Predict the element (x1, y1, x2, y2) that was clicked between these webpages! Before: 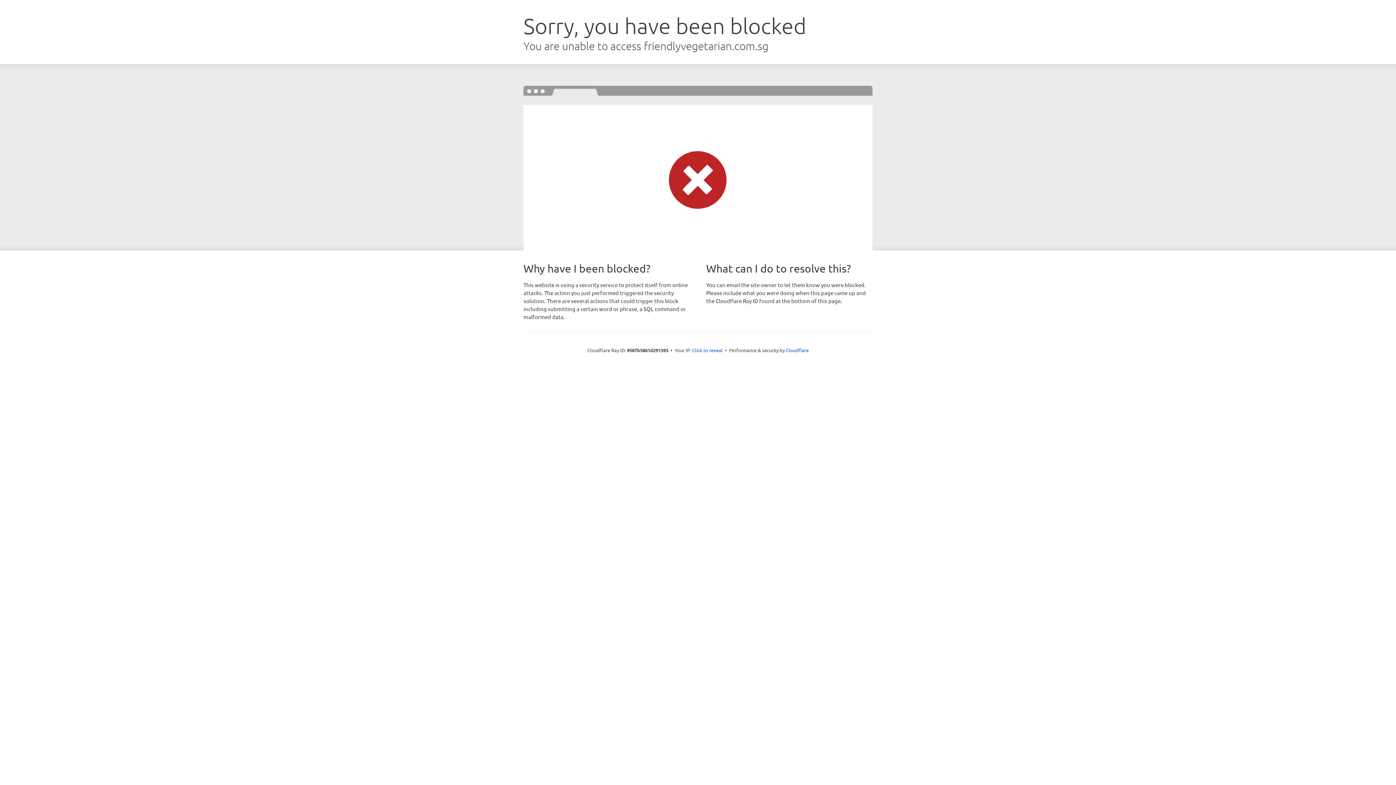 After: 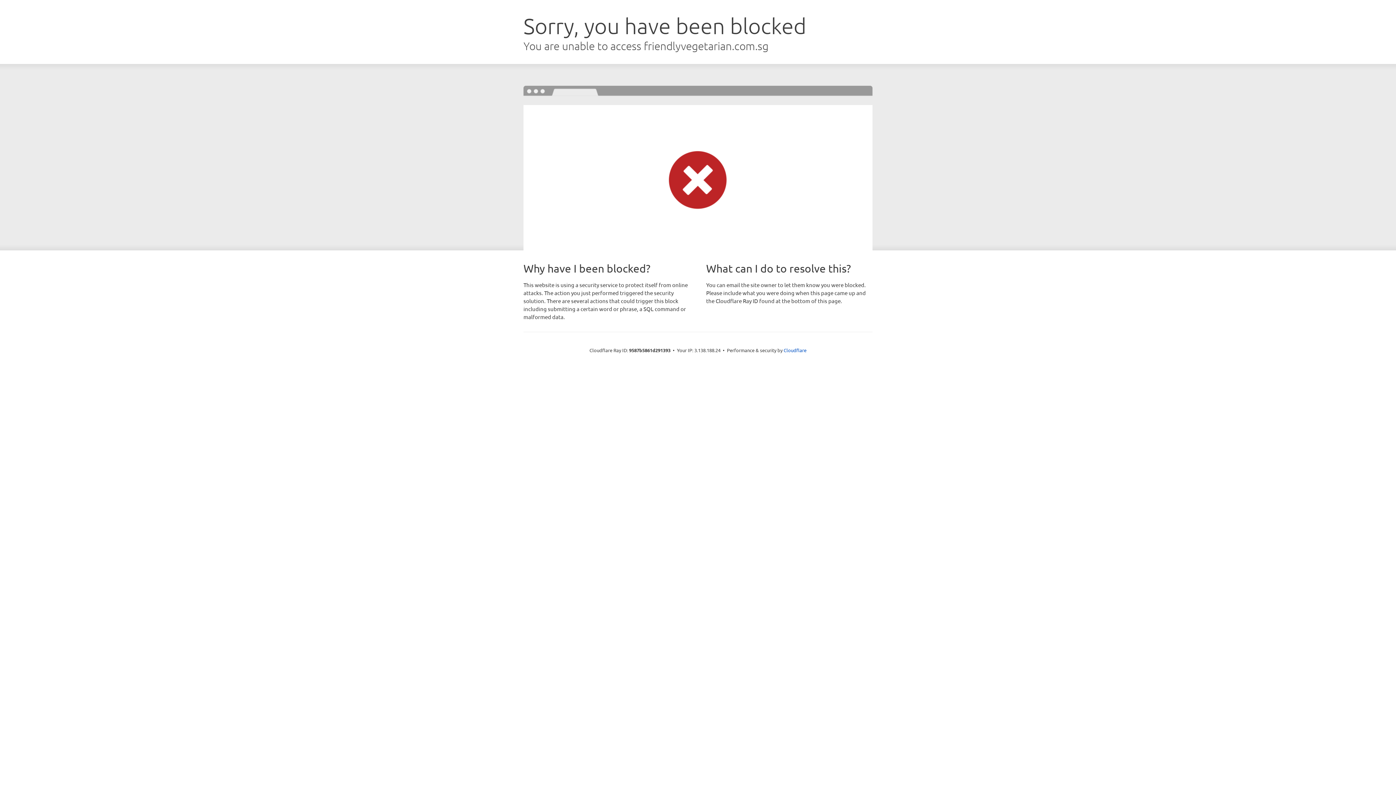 Action: label: Click to reveal bbox: (692, 346, 722, 353)